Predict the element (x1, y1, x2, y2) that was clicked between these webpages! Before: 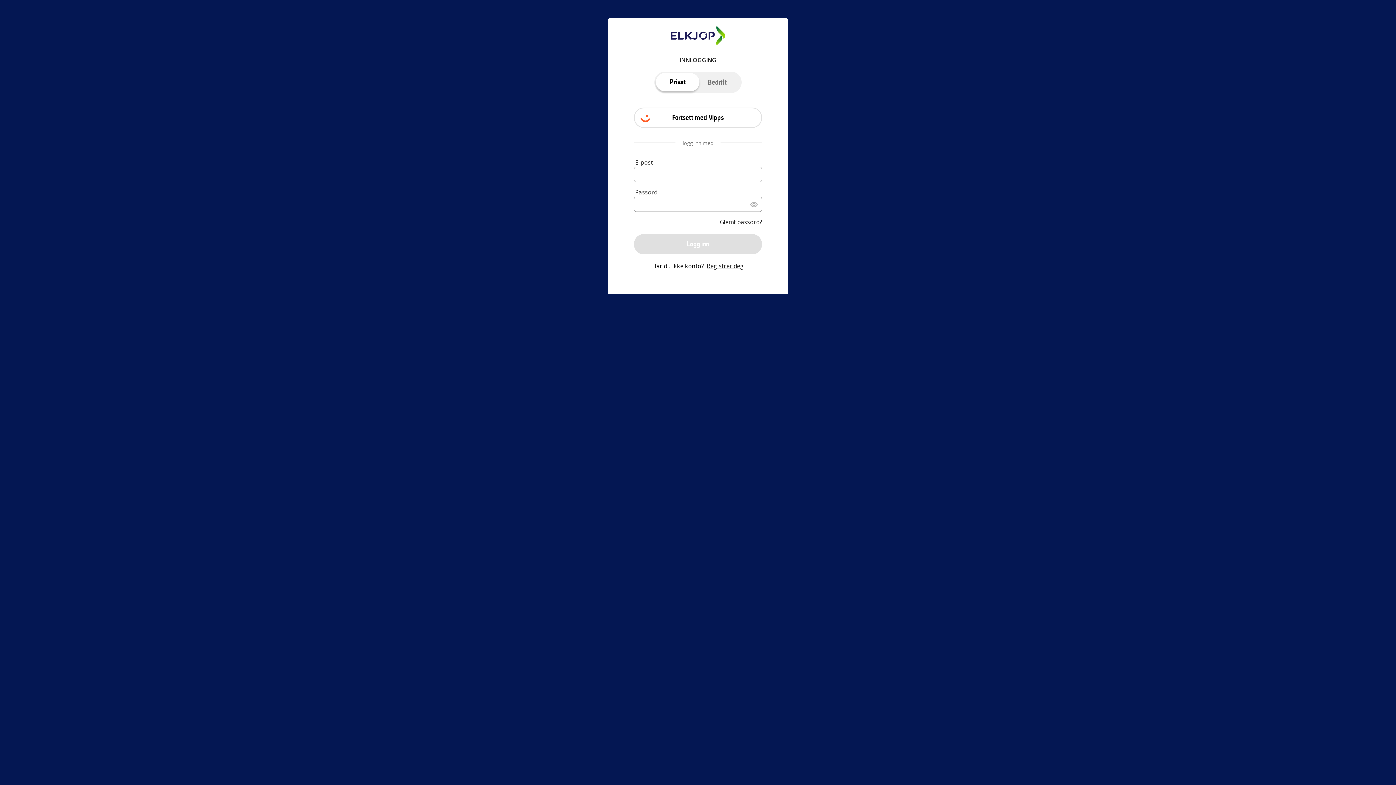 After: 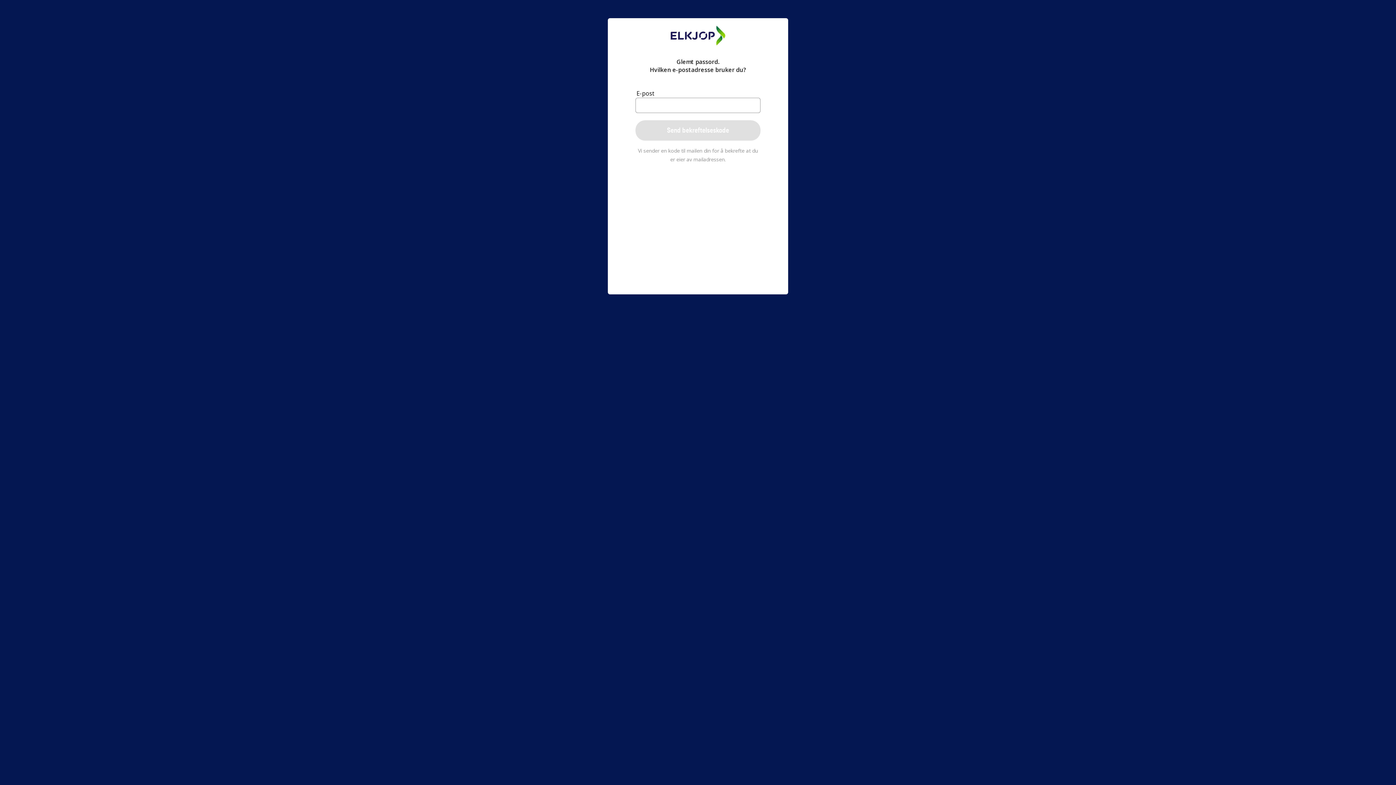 Action: label: Glemt passord? bbox: (720, 217, 762, 227)